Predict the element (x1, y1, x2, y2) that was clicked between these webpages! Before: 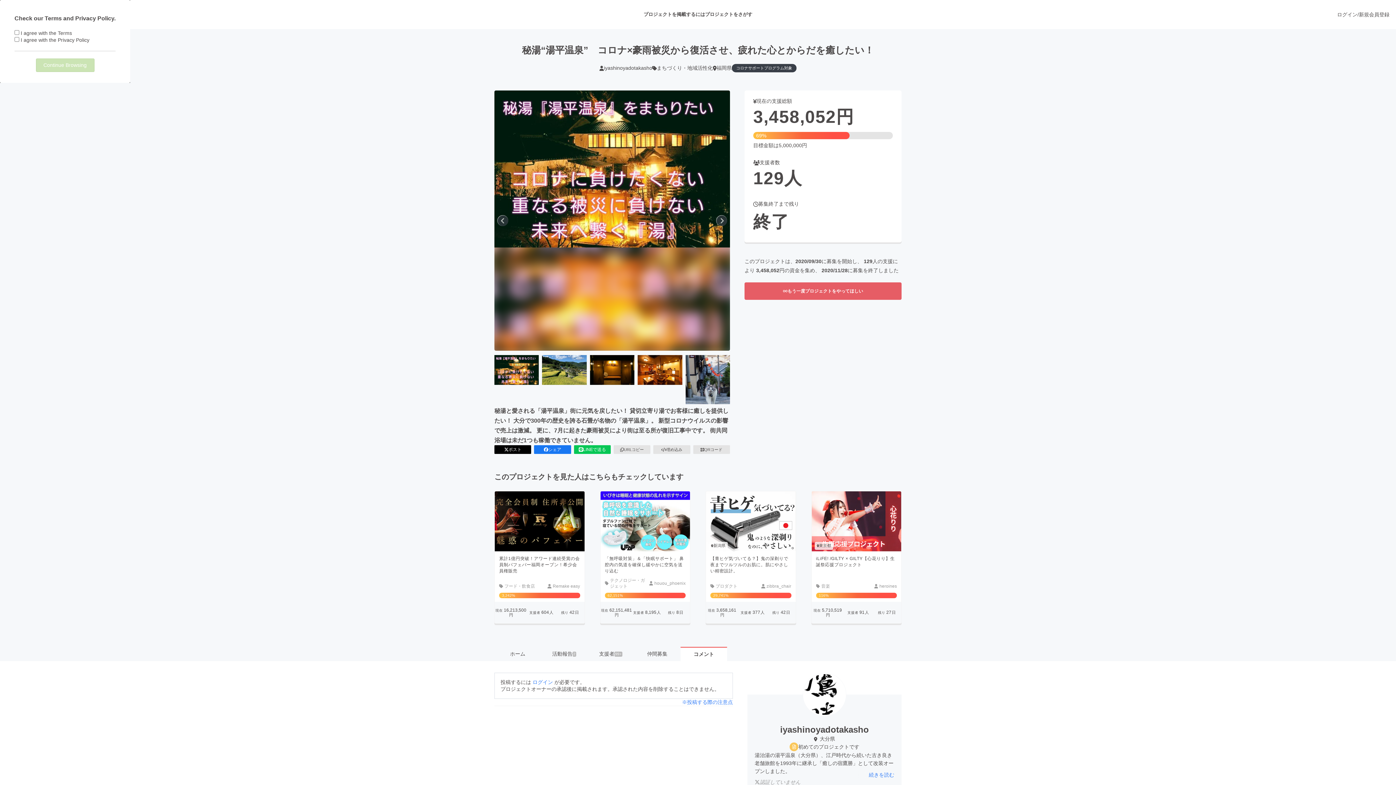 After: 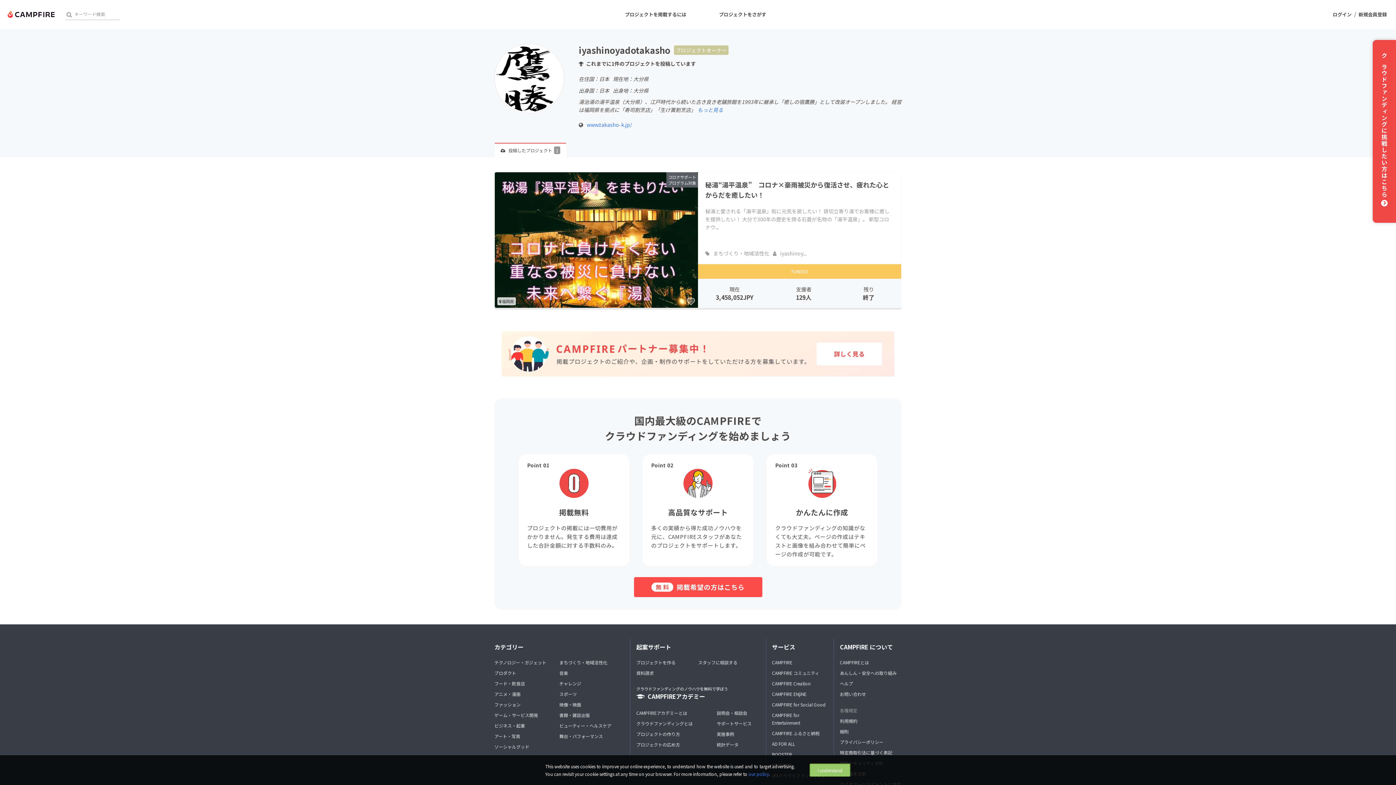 Action: bbox: (802, 673, 846, 716)